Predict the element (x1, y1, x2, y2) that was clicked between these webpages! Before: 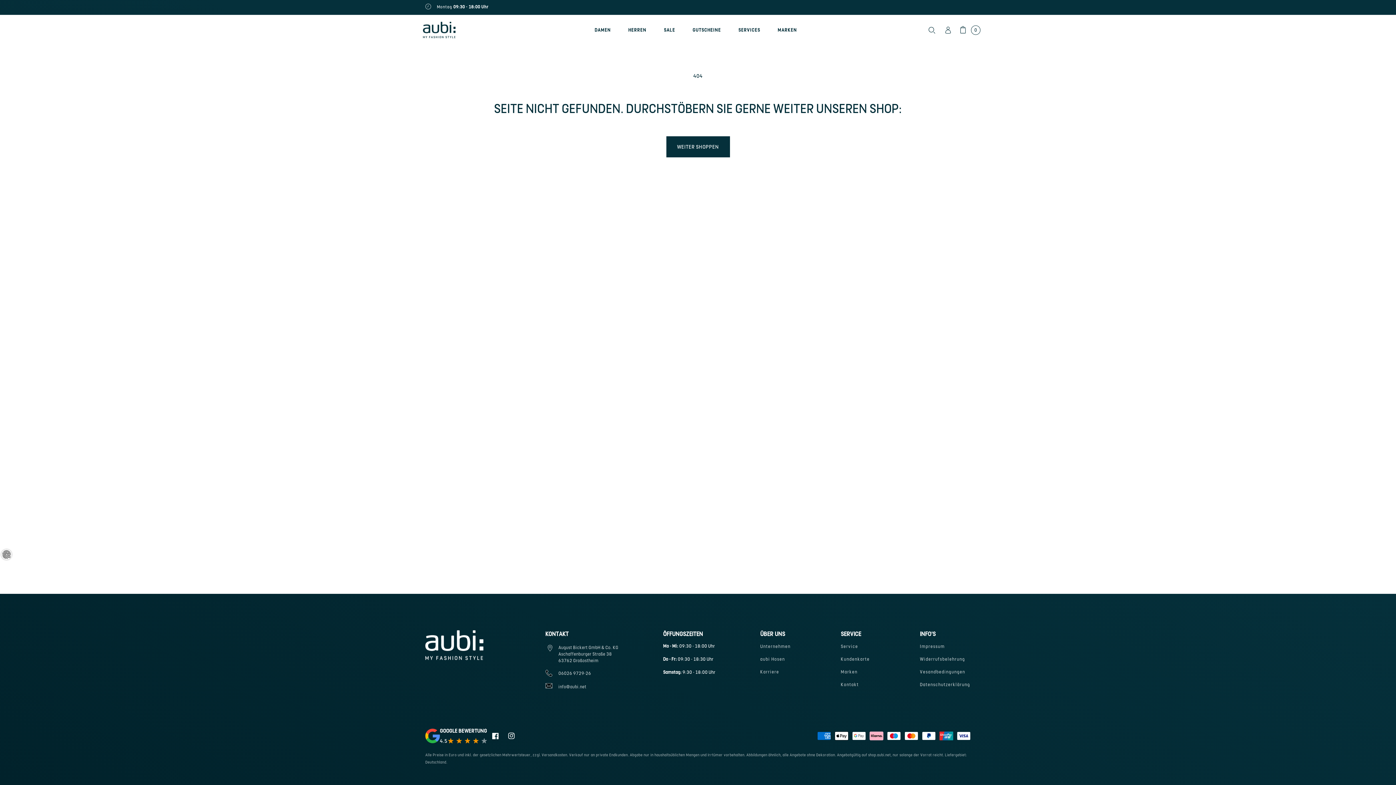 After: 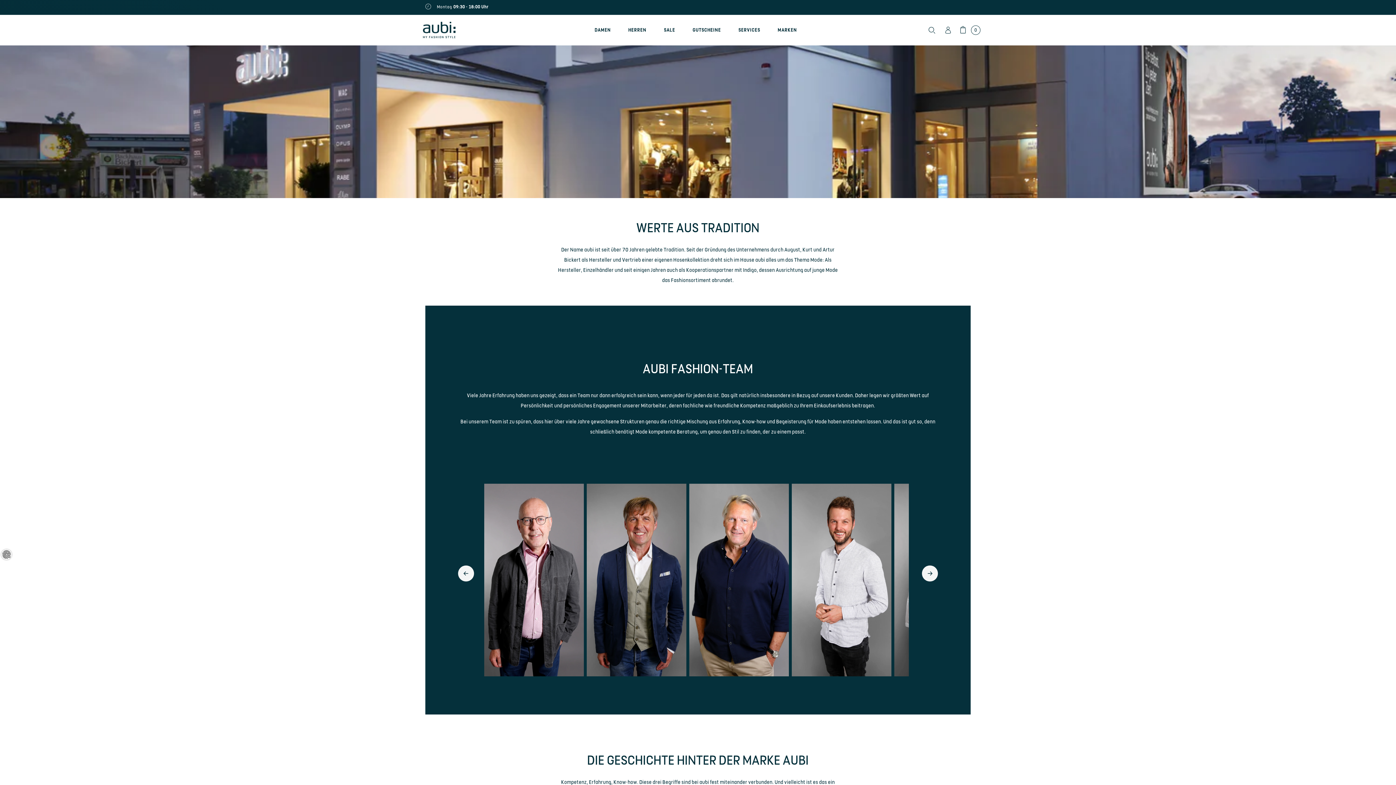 Action: bbox: (760, 642, 790, 653) label: Unternehmen